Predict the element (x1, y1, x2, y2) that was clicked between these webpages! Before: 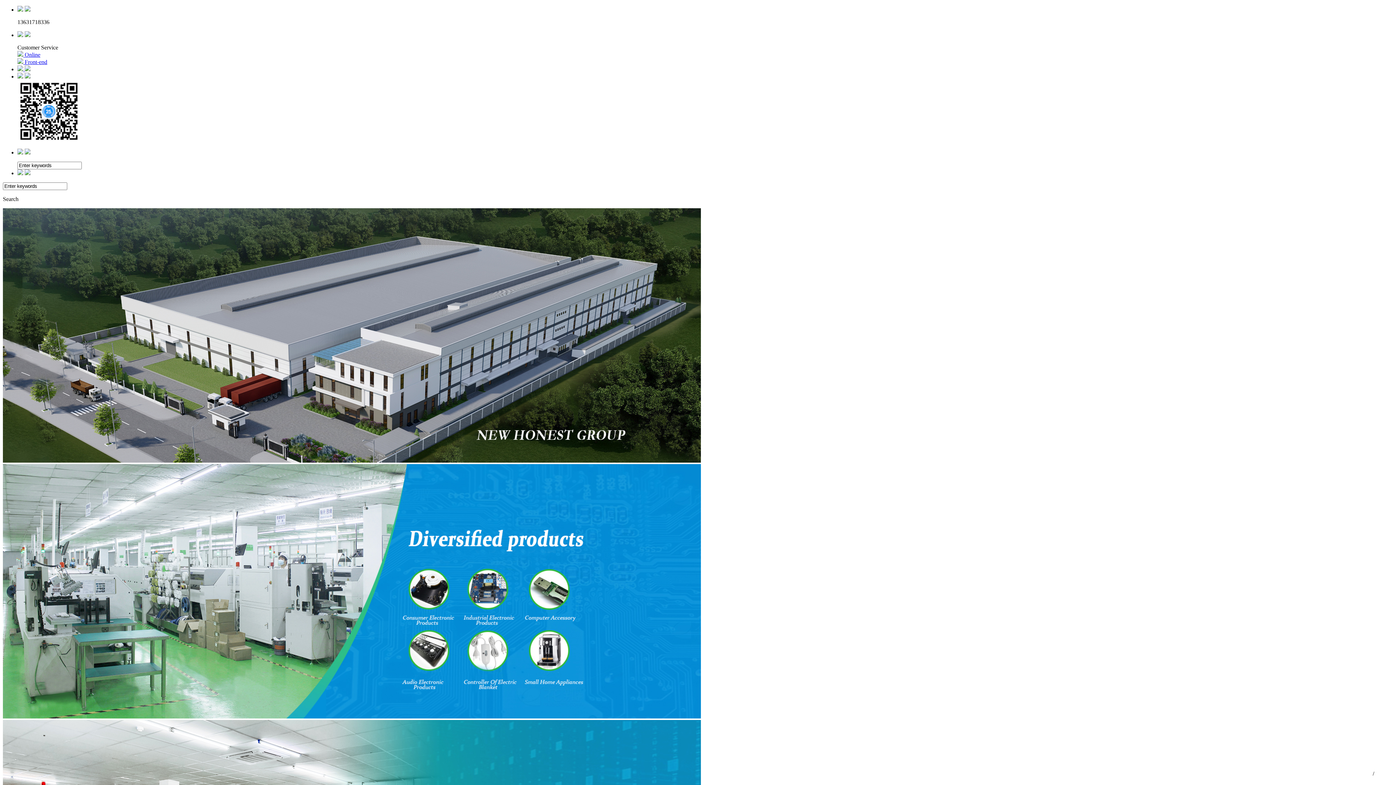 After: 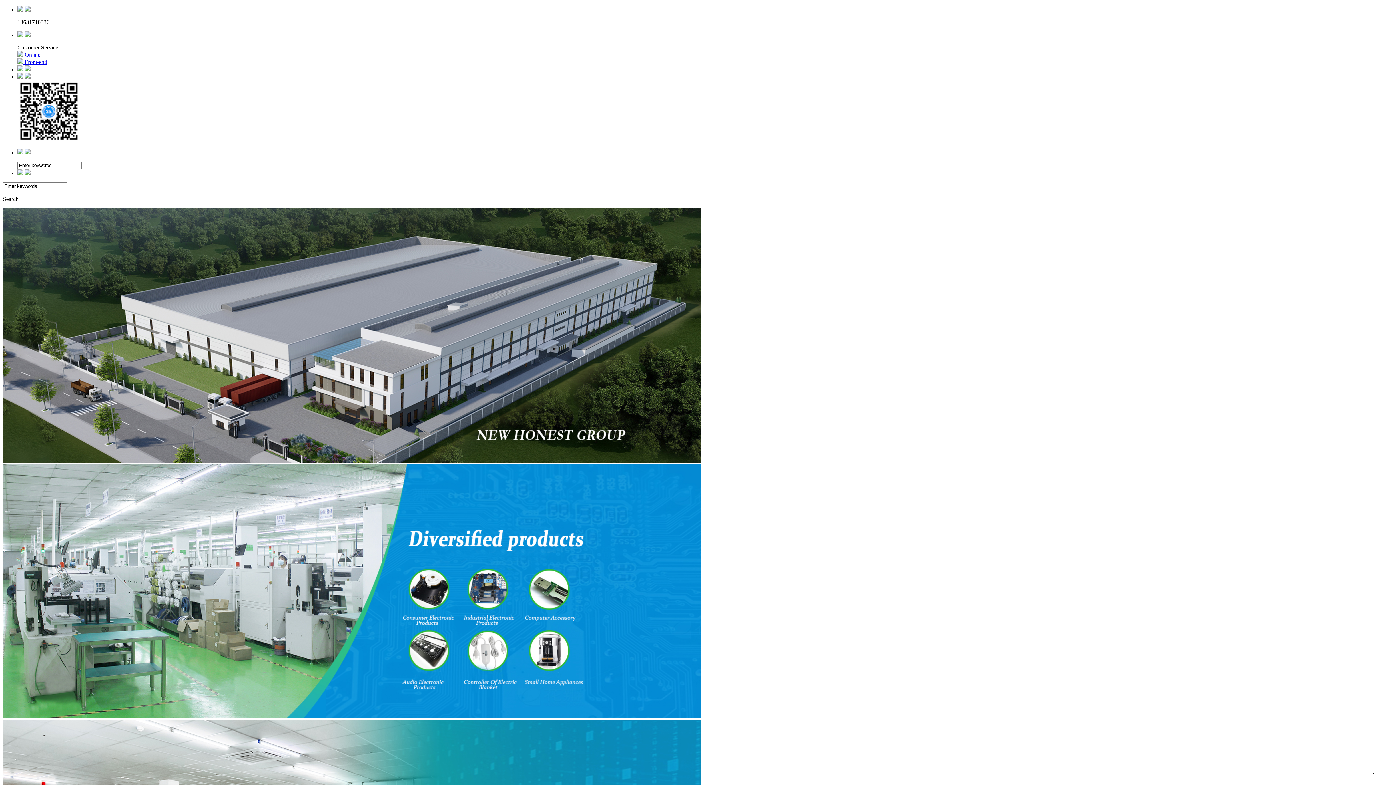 Action: bbox: (2, 457, 701, 464)